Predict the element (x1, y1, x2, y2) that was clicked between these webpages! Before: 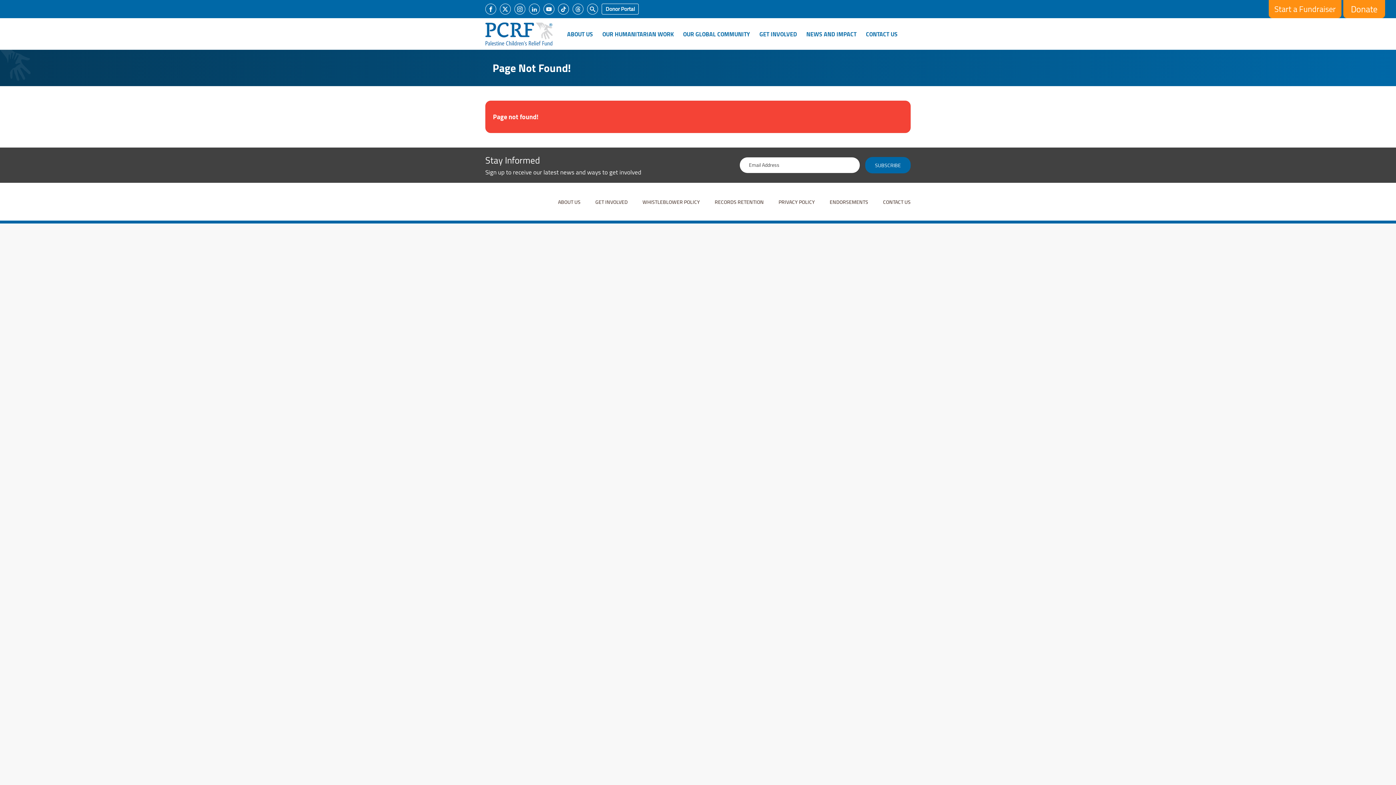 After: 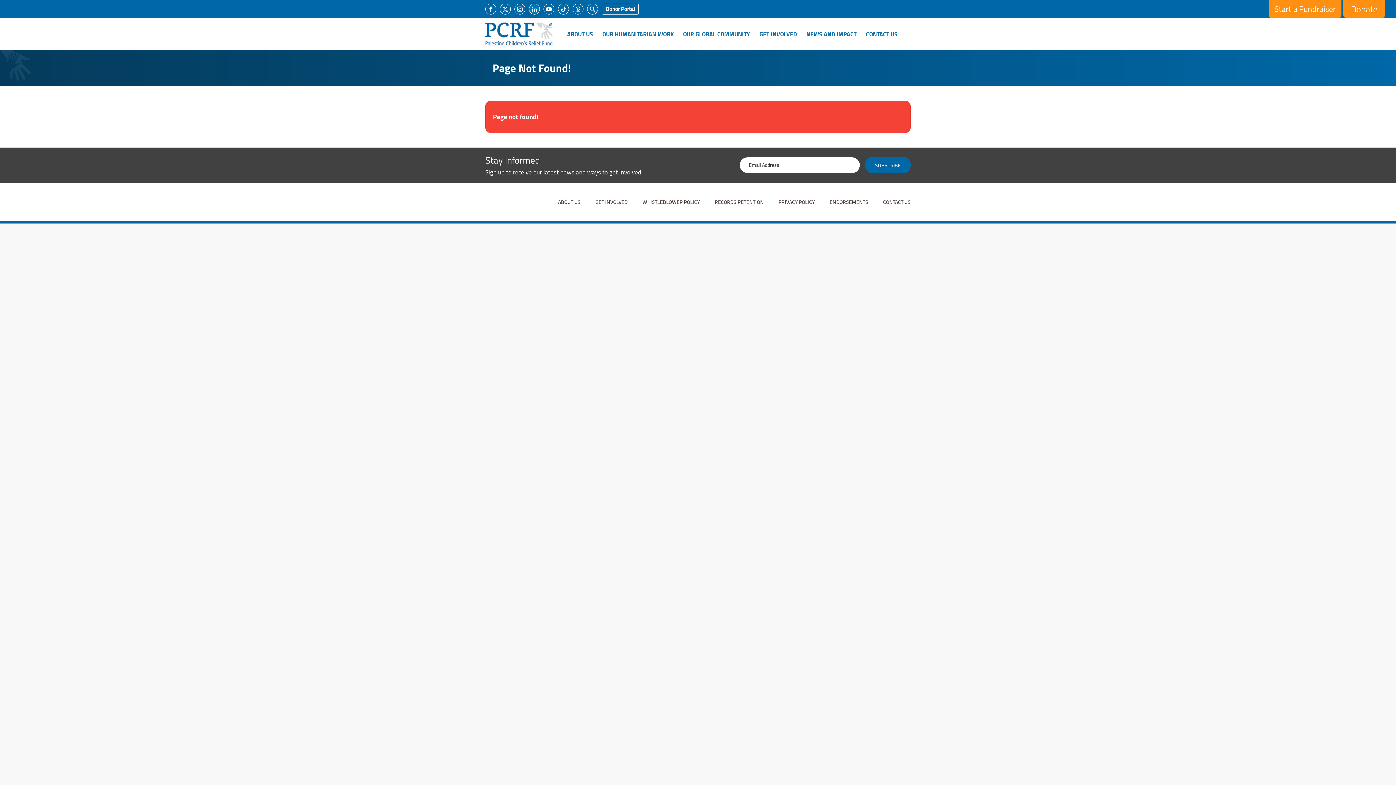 Action: bbox: (529, 3, 540, 14)